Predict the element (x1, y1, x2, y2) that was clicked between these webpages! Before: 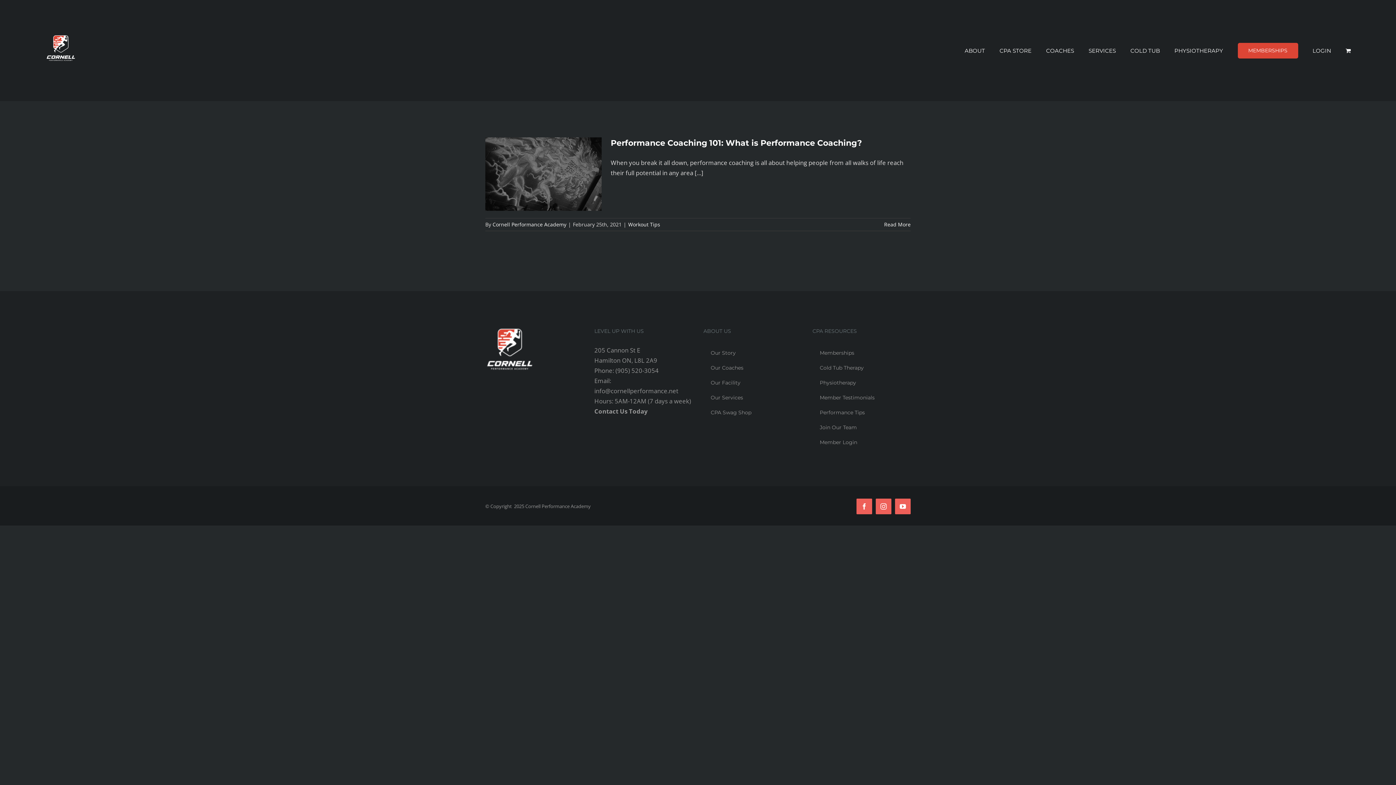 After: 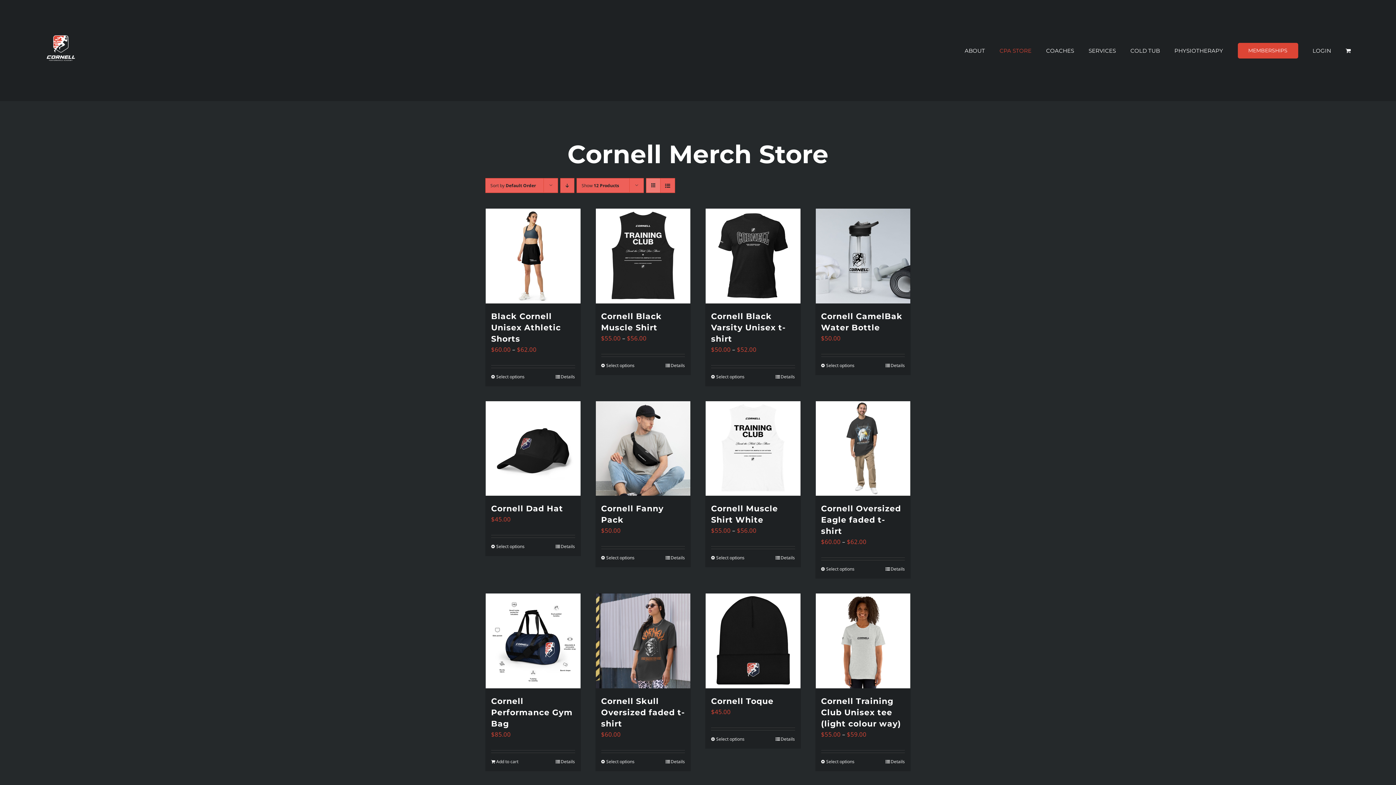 Action: label: CPA Swag Shop bbox: (703, 405, 801, 420)